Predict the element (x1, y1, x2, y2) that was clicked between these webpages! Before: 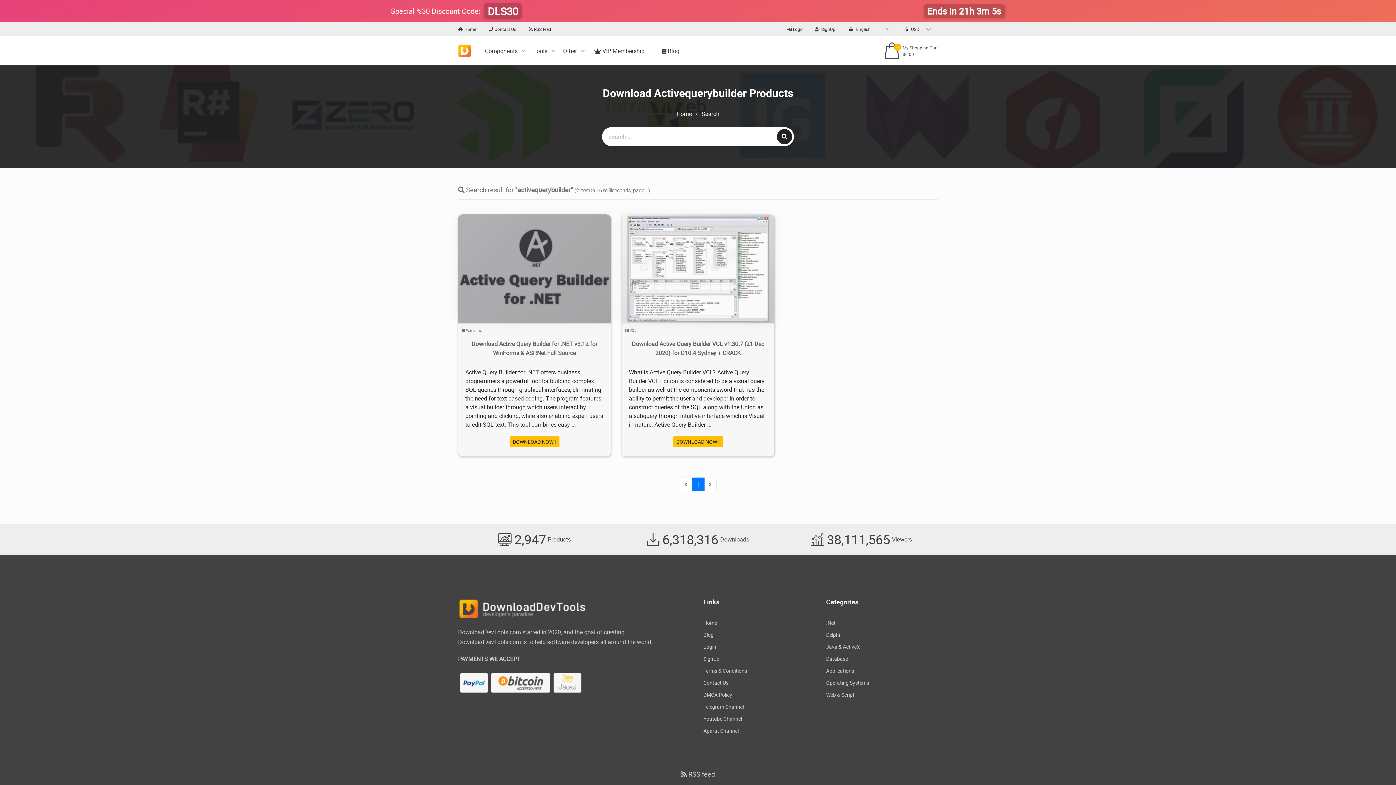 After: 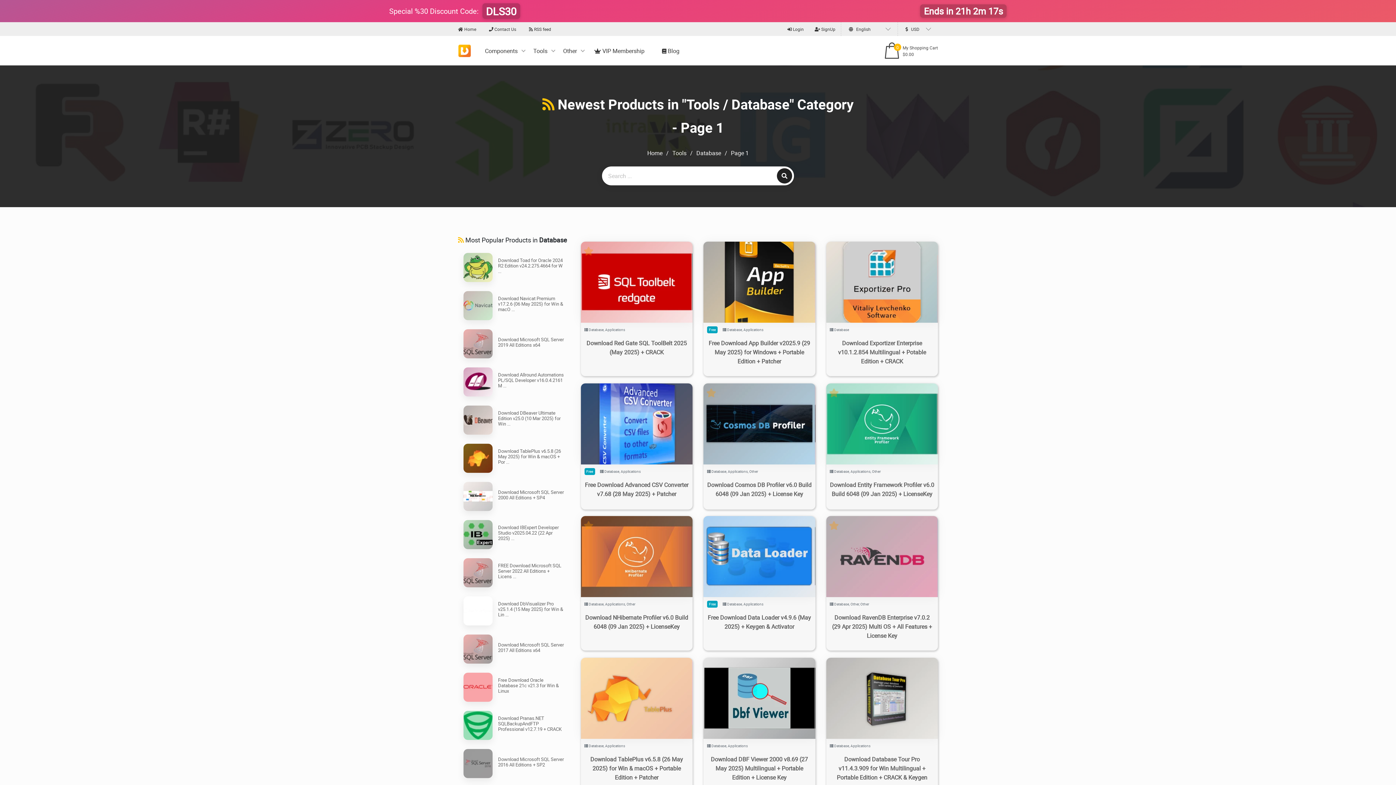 Action: bbox: (826, 655, 848, 662) label: Database